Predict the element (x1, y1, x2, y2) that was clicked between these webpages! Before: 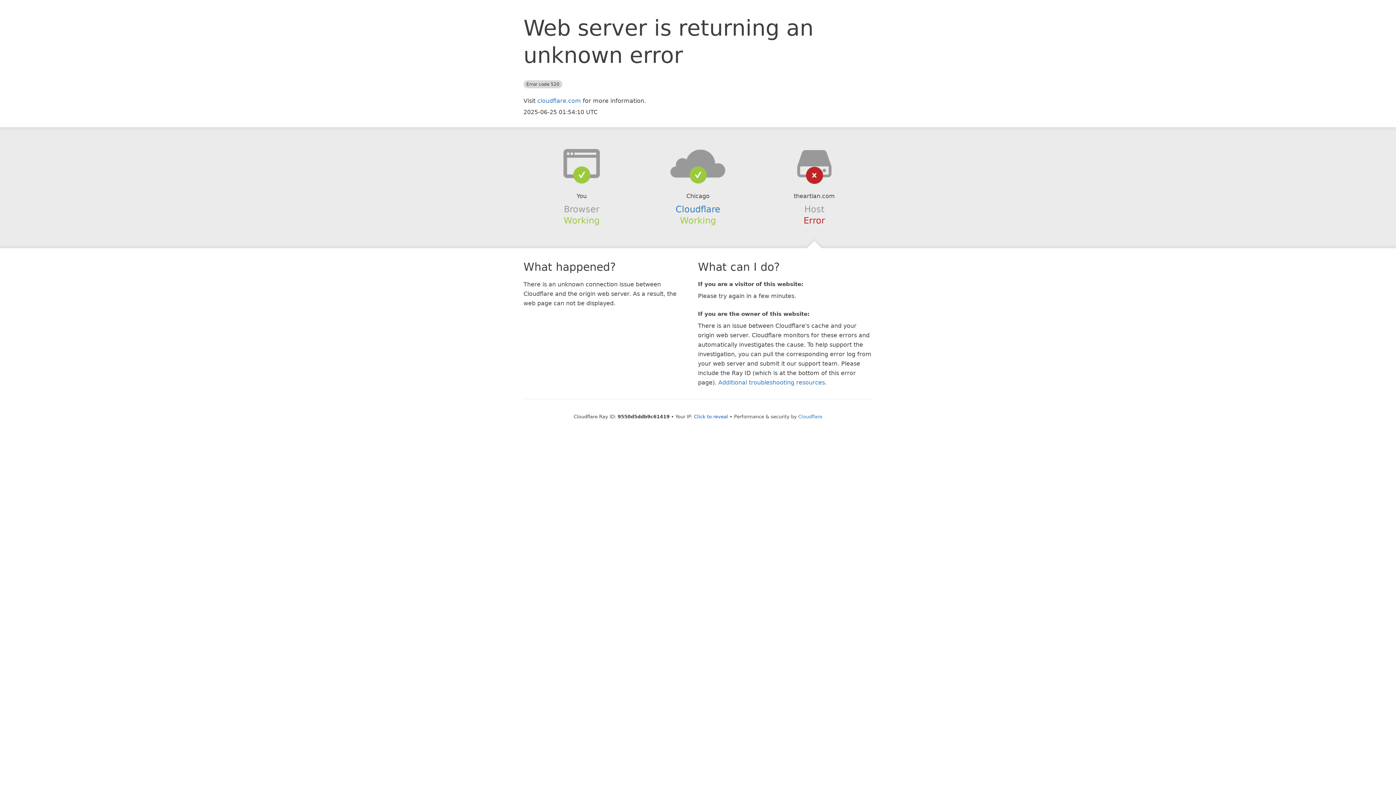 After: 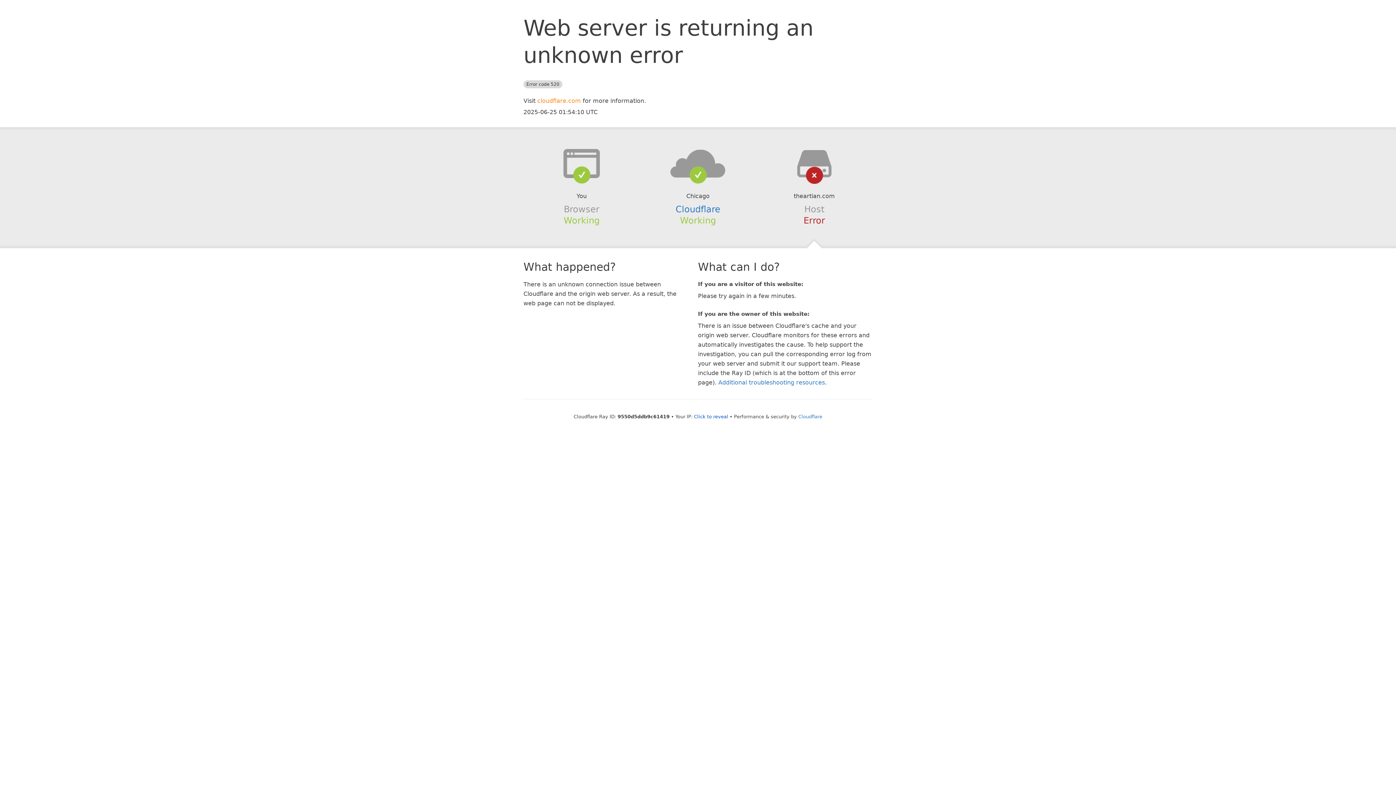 Action: label: cloudflare.com bbox: (537, 97, 581, 104)